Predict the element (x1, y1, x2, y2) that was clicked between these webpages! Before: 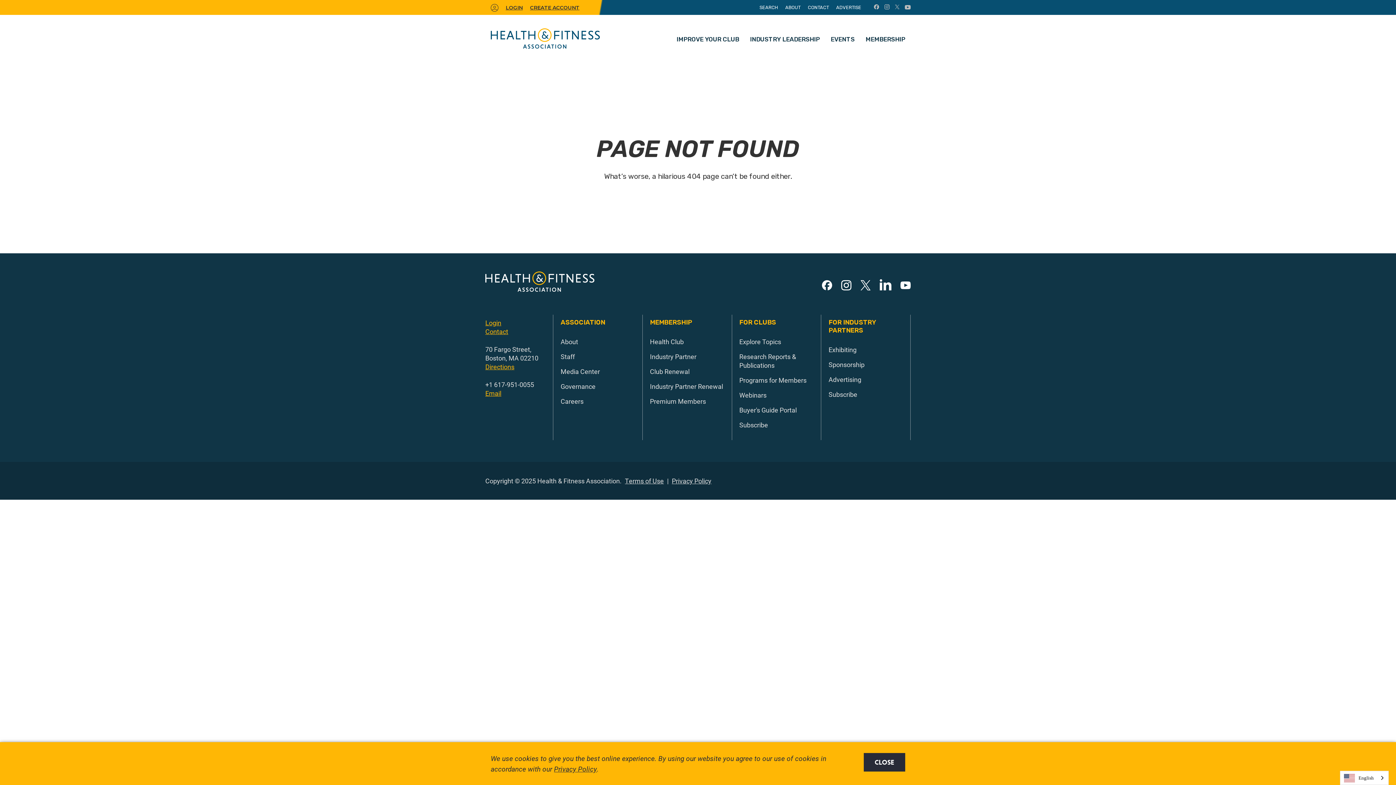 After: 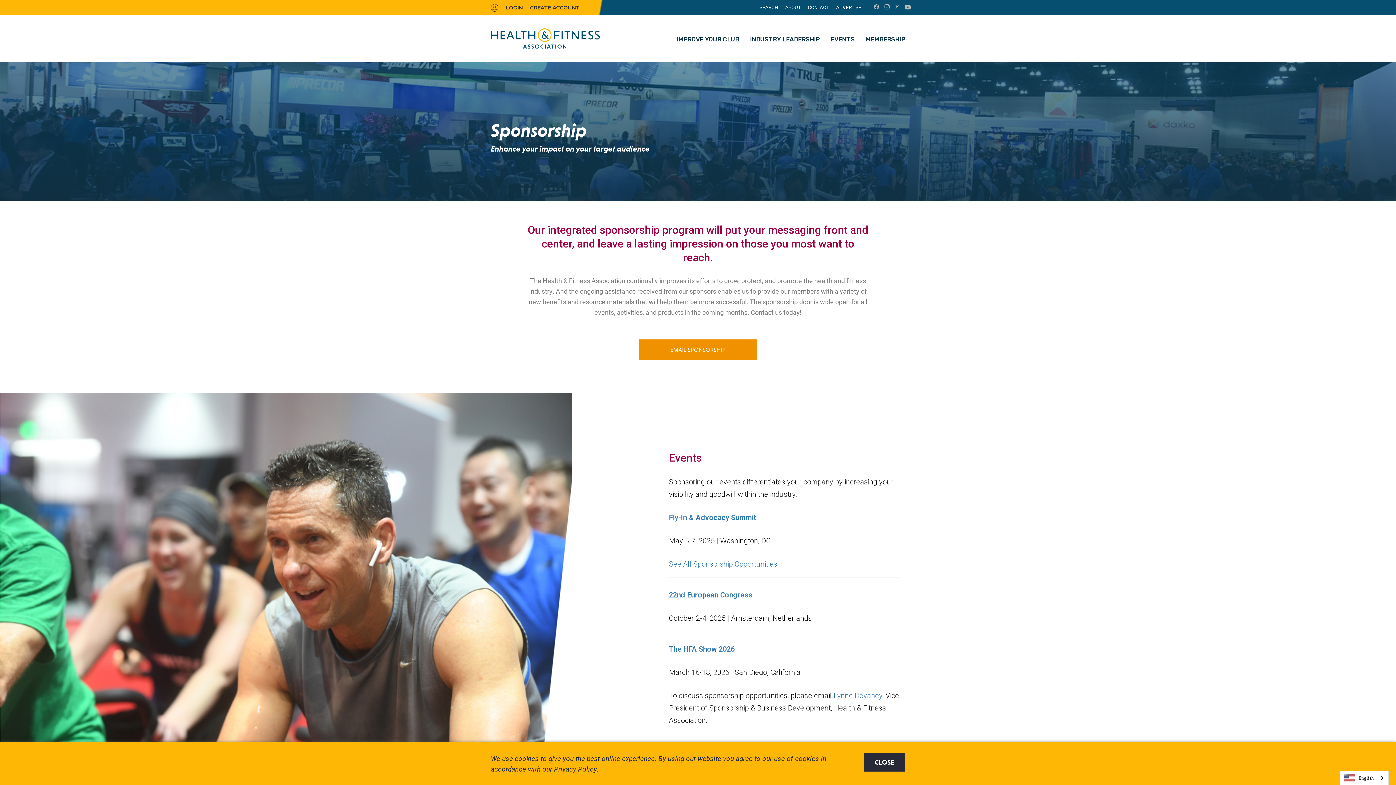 Action: label: Sponsorship bbox: (828, 360, 864, 369)